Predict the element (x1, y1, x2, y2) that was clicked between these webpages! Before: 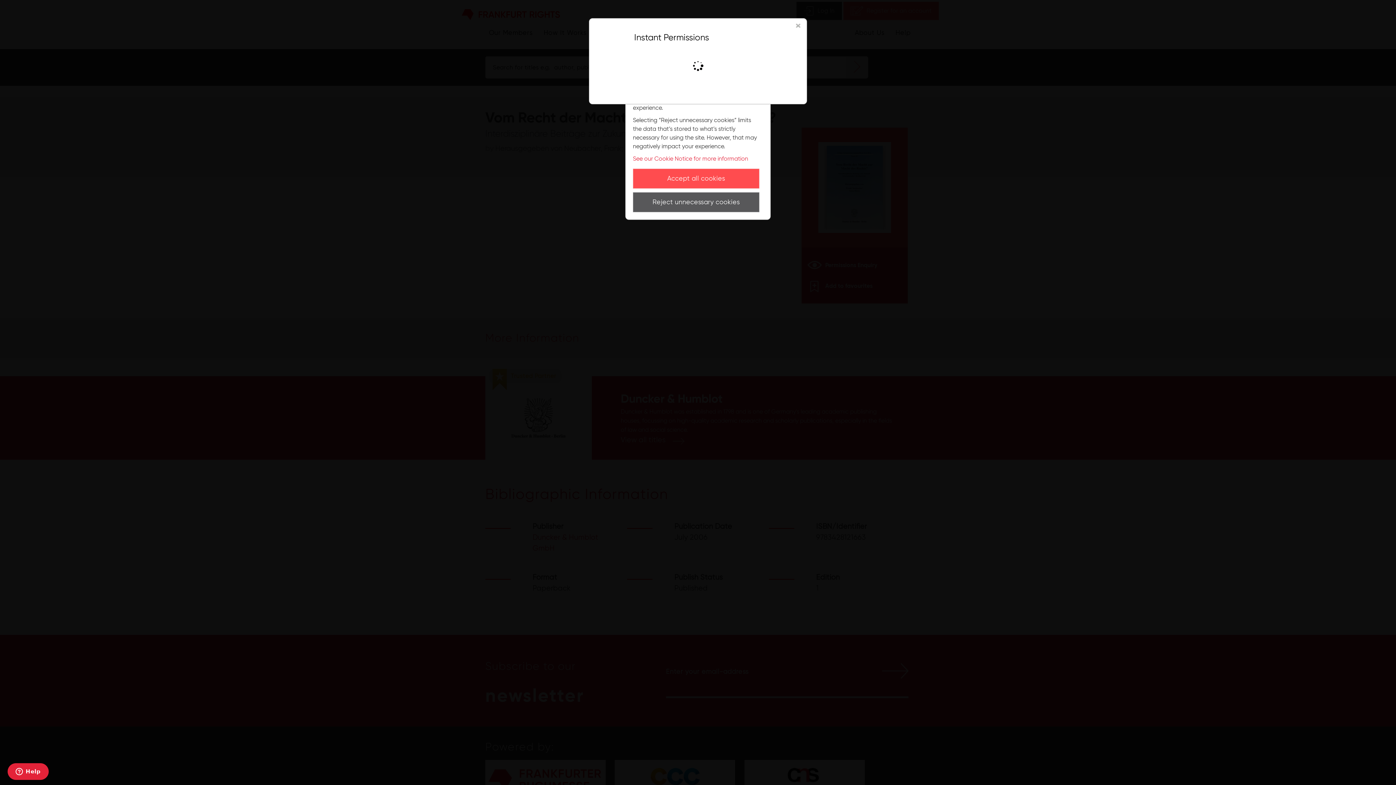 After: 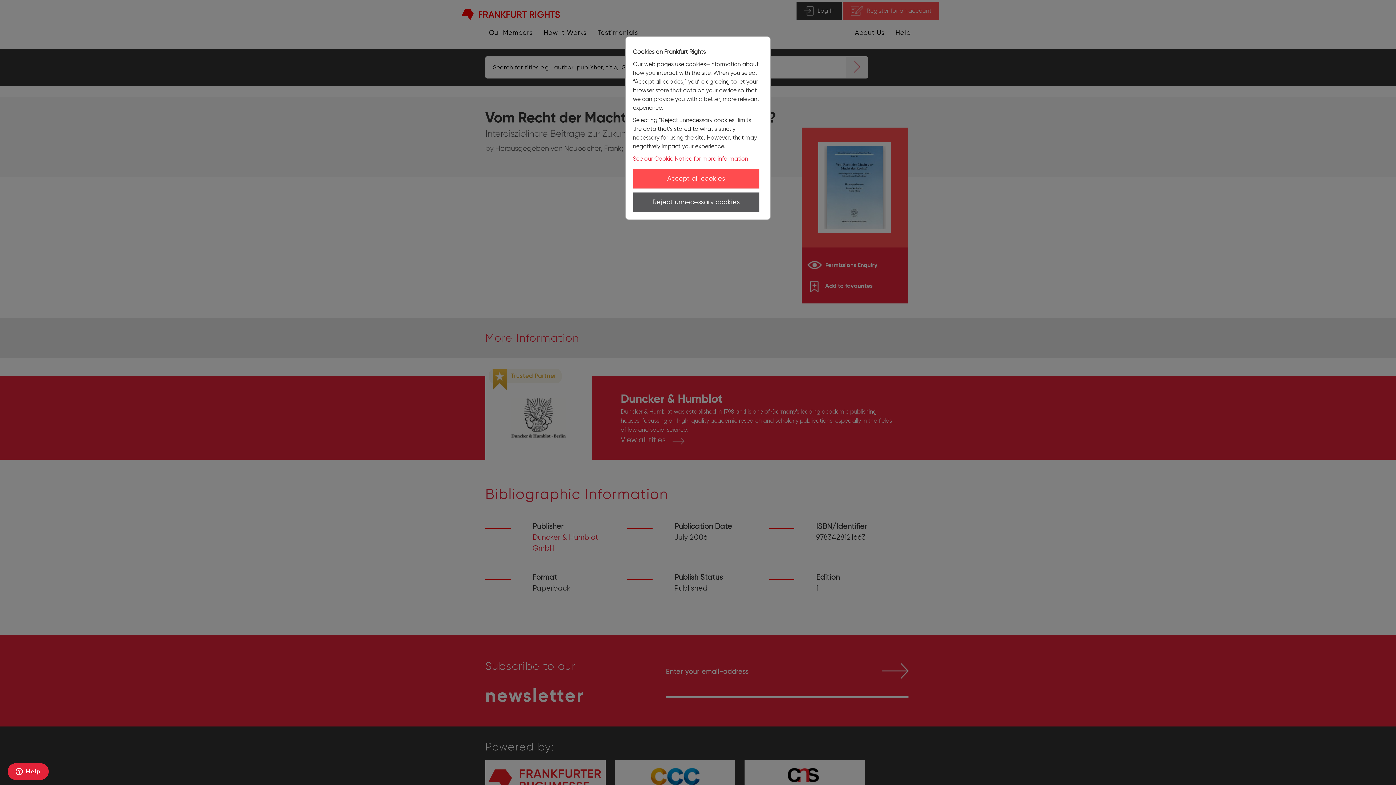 Action: label: Close bbox: (796, 22, 799, 29)